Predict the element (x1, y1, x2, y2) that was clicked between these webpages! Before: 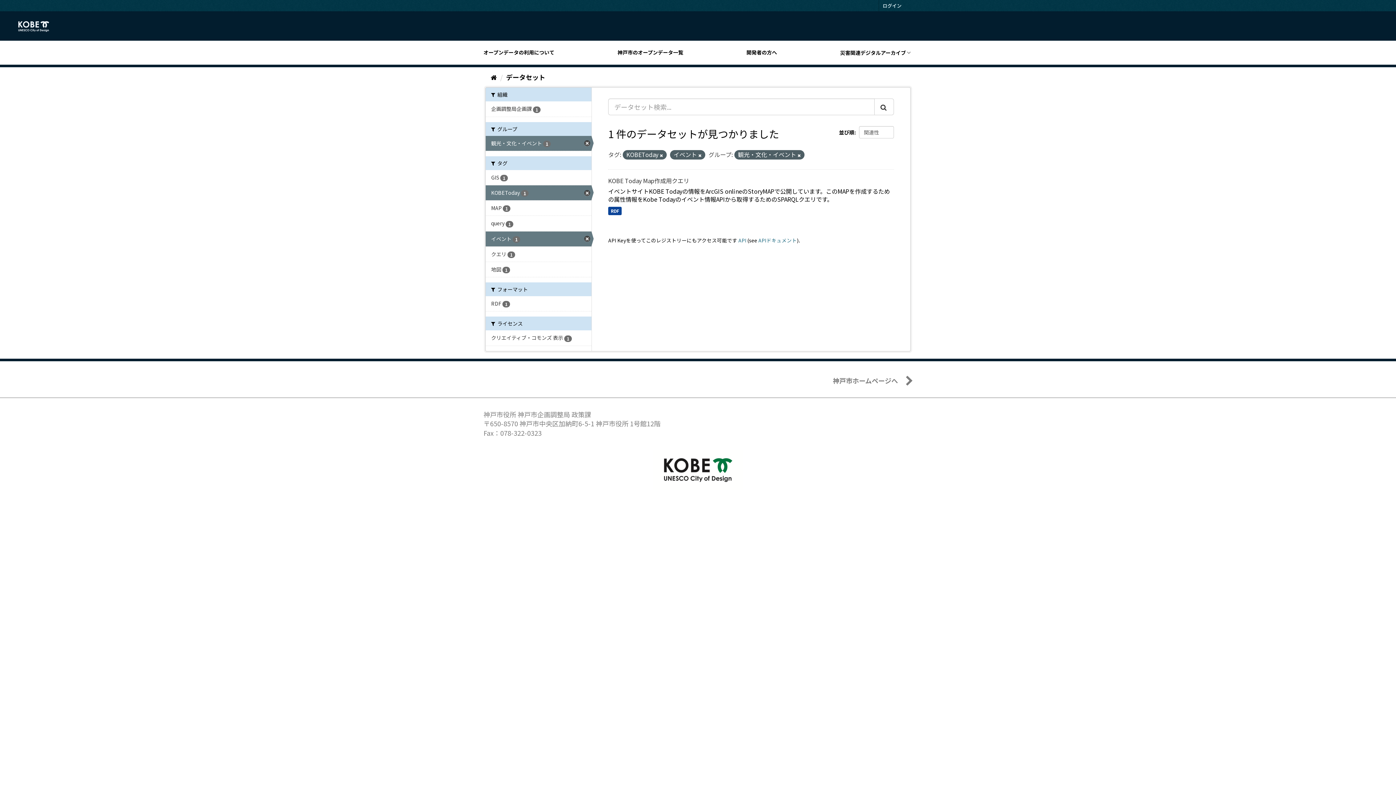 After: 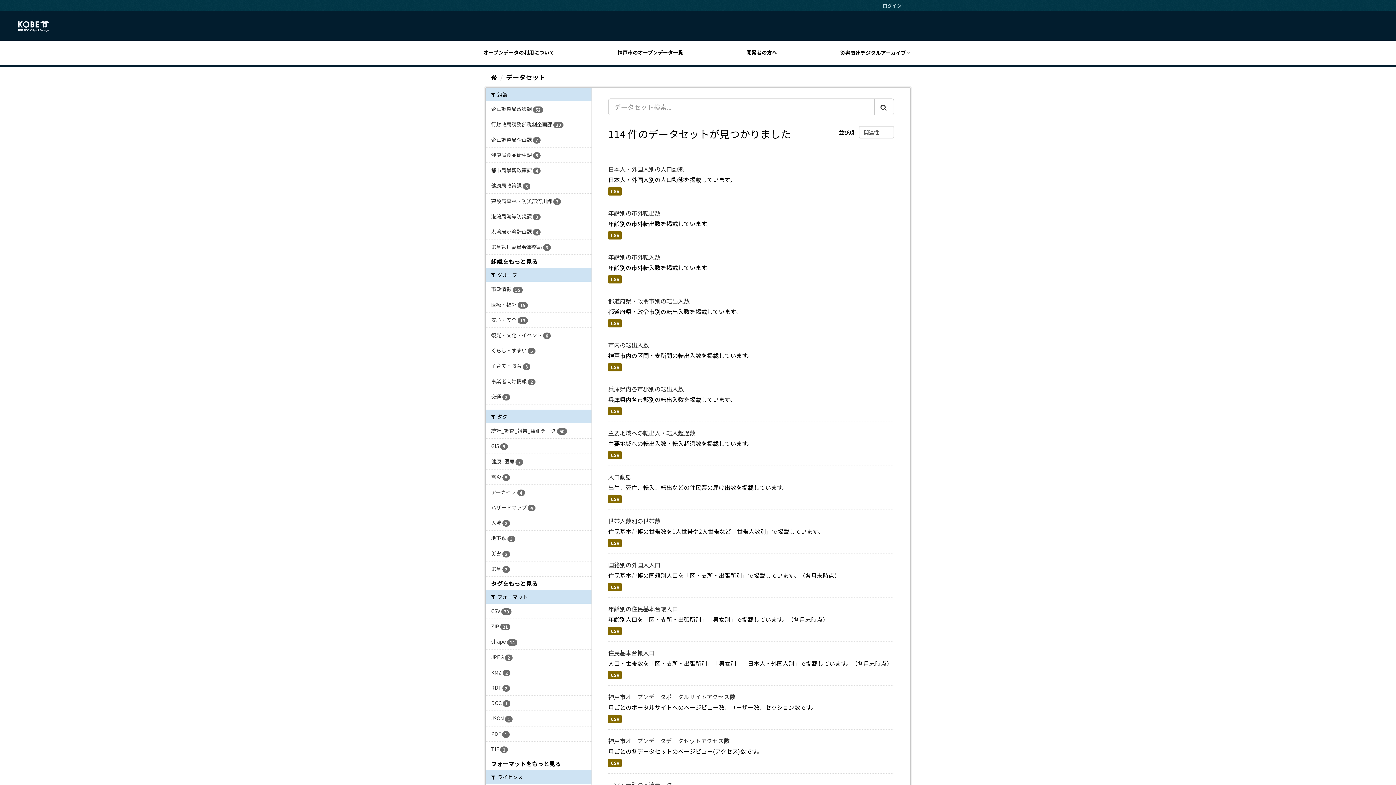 Action: label: ホーム bbox: (490, 72, 497, 81)